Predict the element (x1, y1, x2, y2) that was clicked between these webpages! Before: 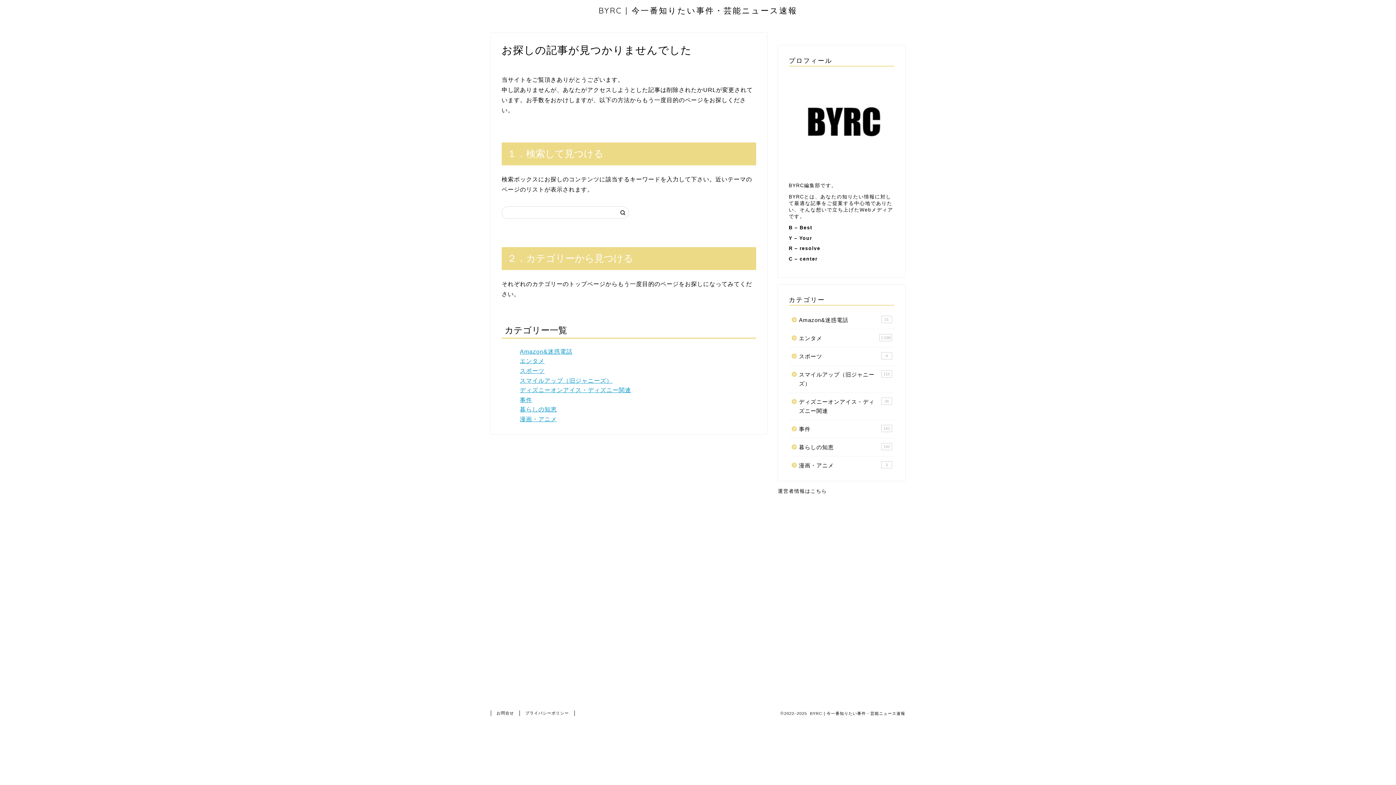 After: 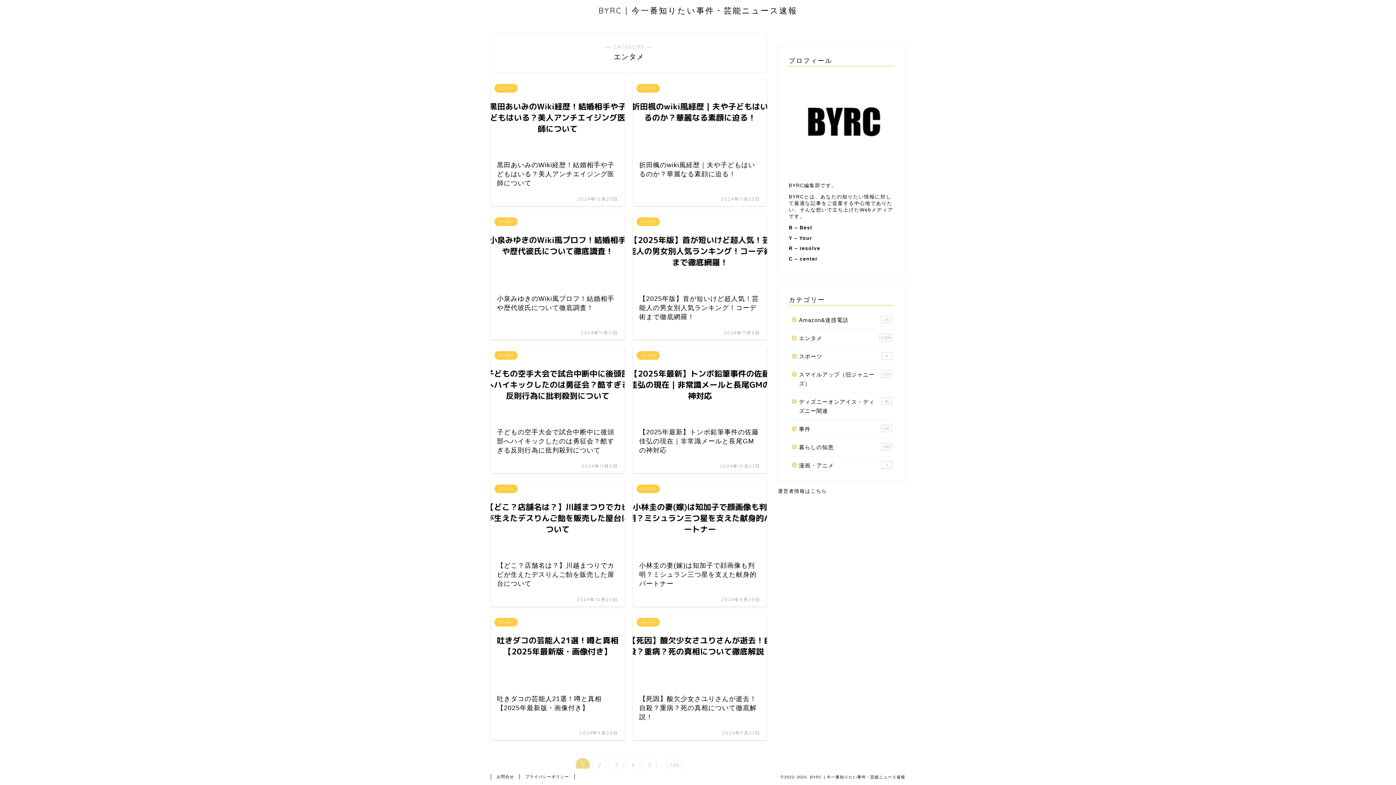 Action: label: エンタメ bbox: (520, 358, 544, 364)